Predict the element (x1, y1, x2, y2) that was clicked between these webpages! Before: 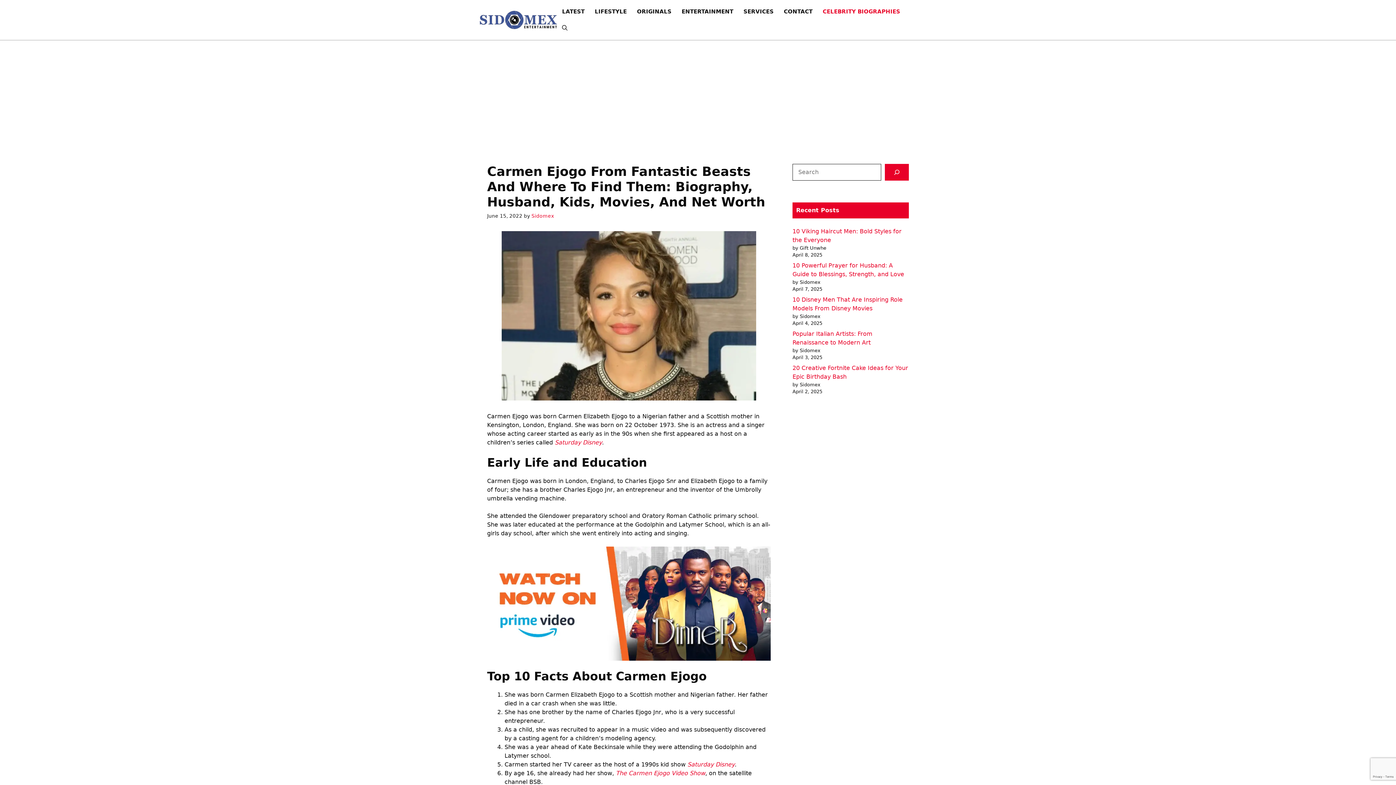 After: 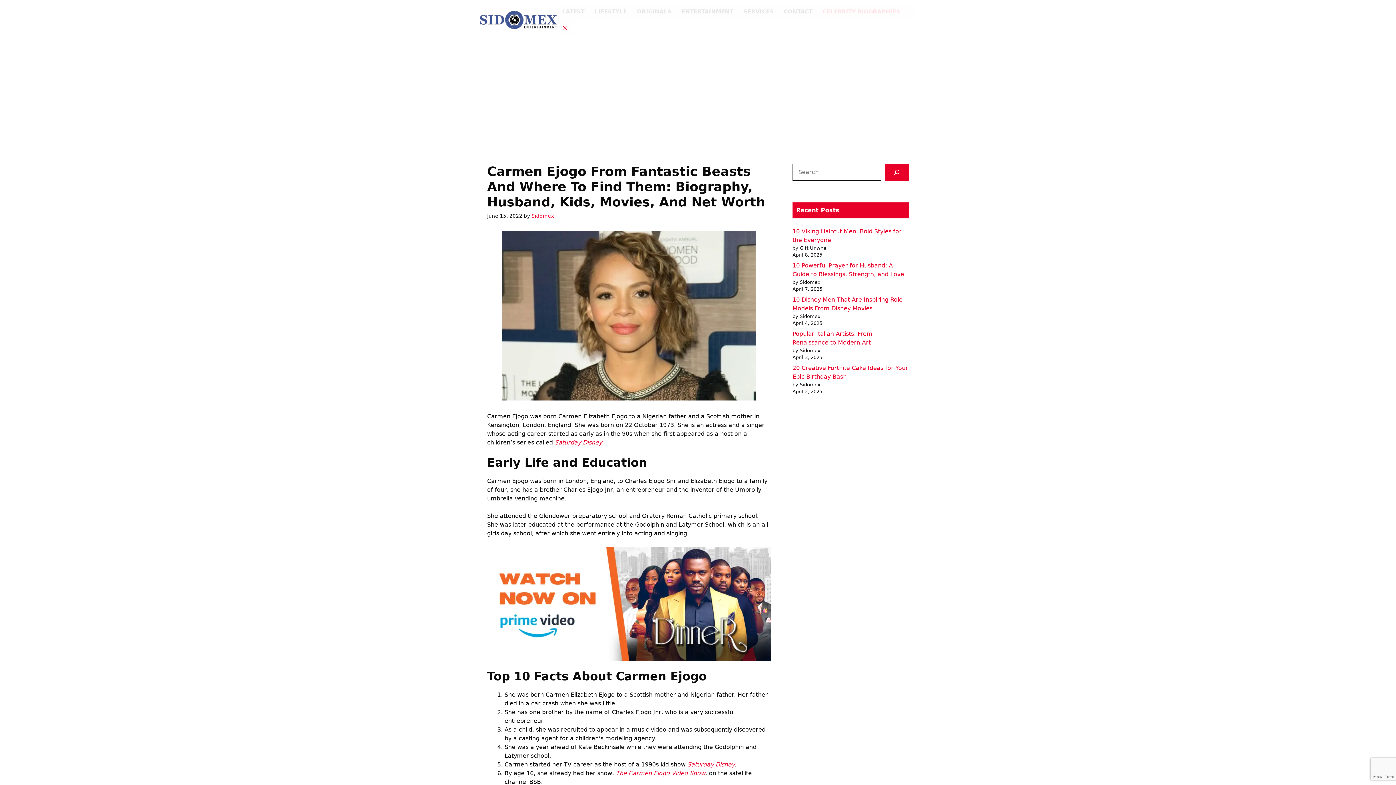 Action: label: Open Search Bar bbox: (557, 20, 572, 36)